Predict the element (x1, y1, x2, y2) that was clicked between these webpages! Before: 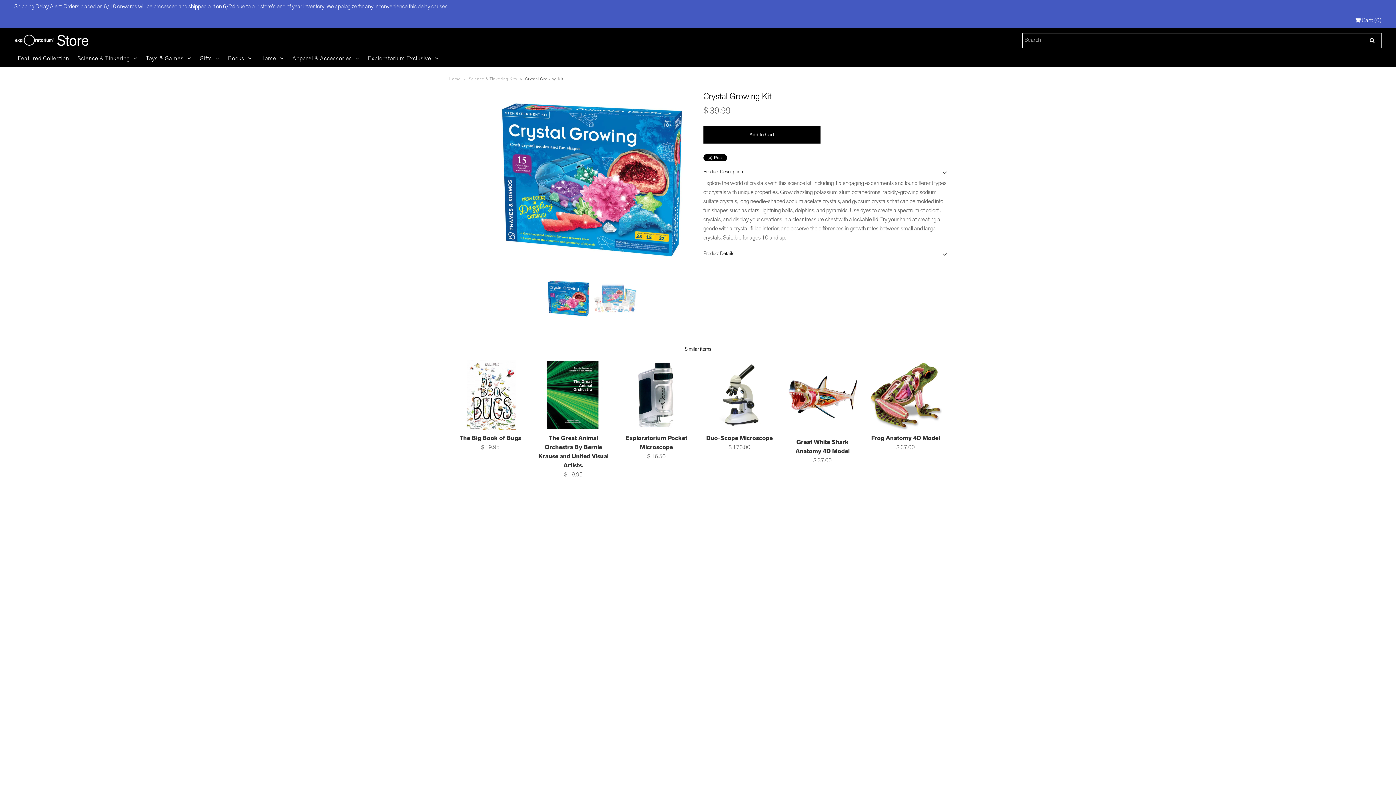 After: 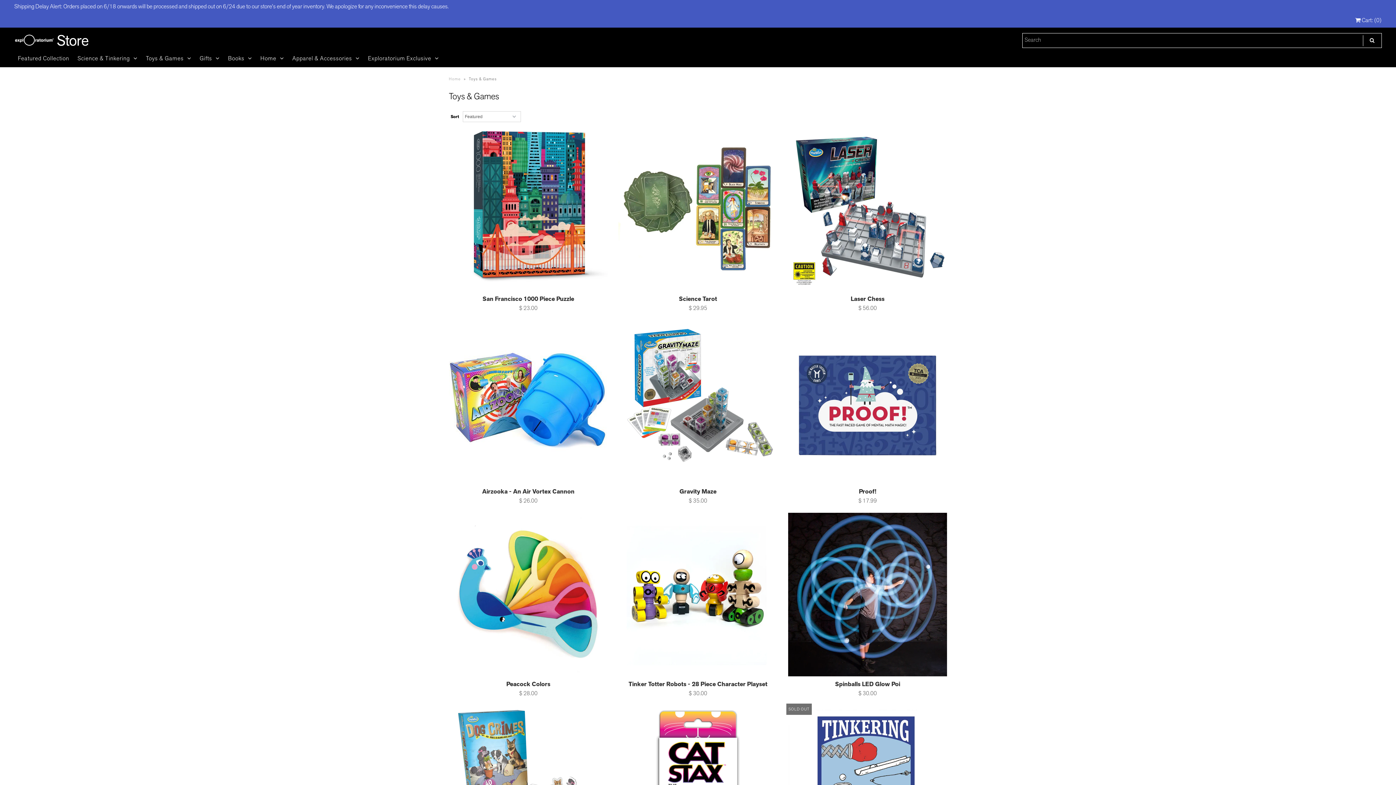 Action: bbox: (142, 50, 194, 66) label: Toys & Games